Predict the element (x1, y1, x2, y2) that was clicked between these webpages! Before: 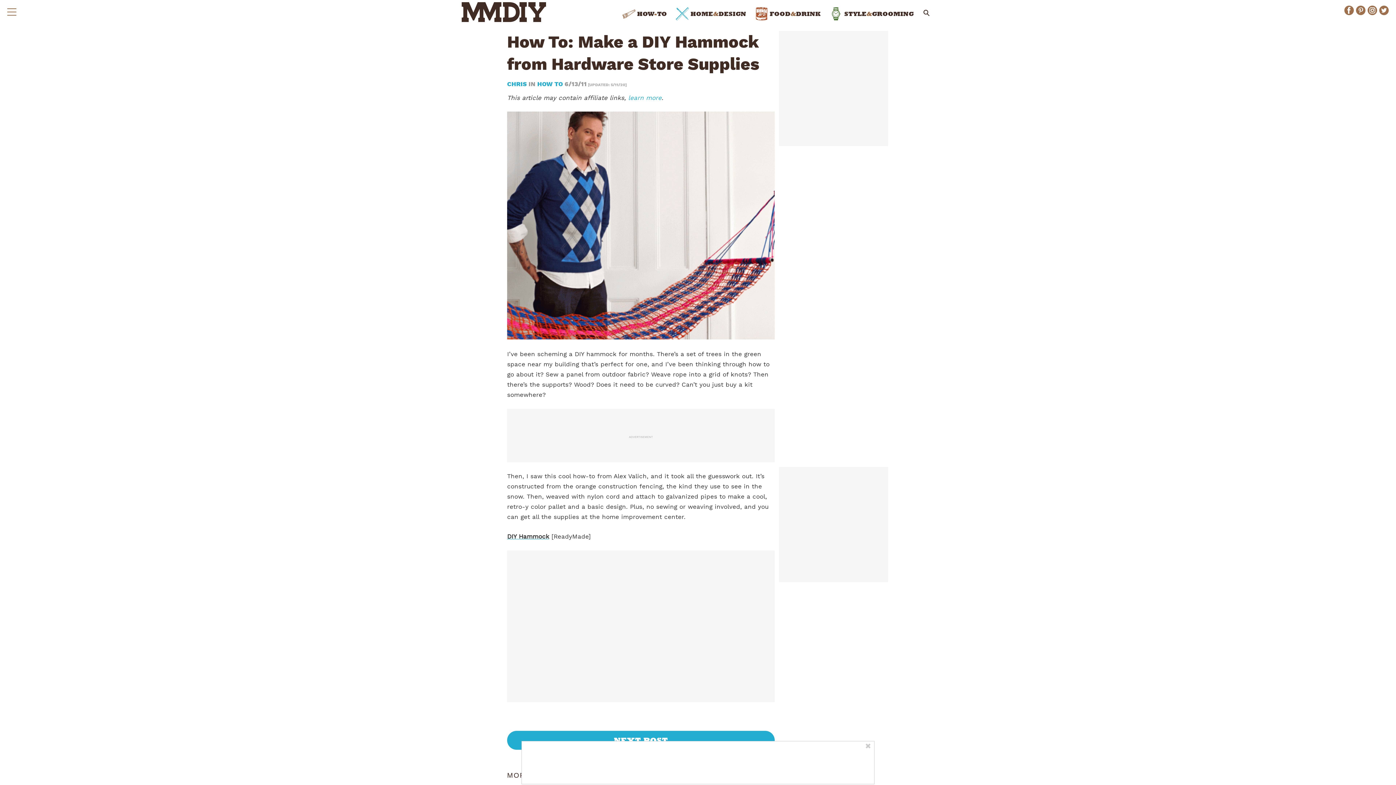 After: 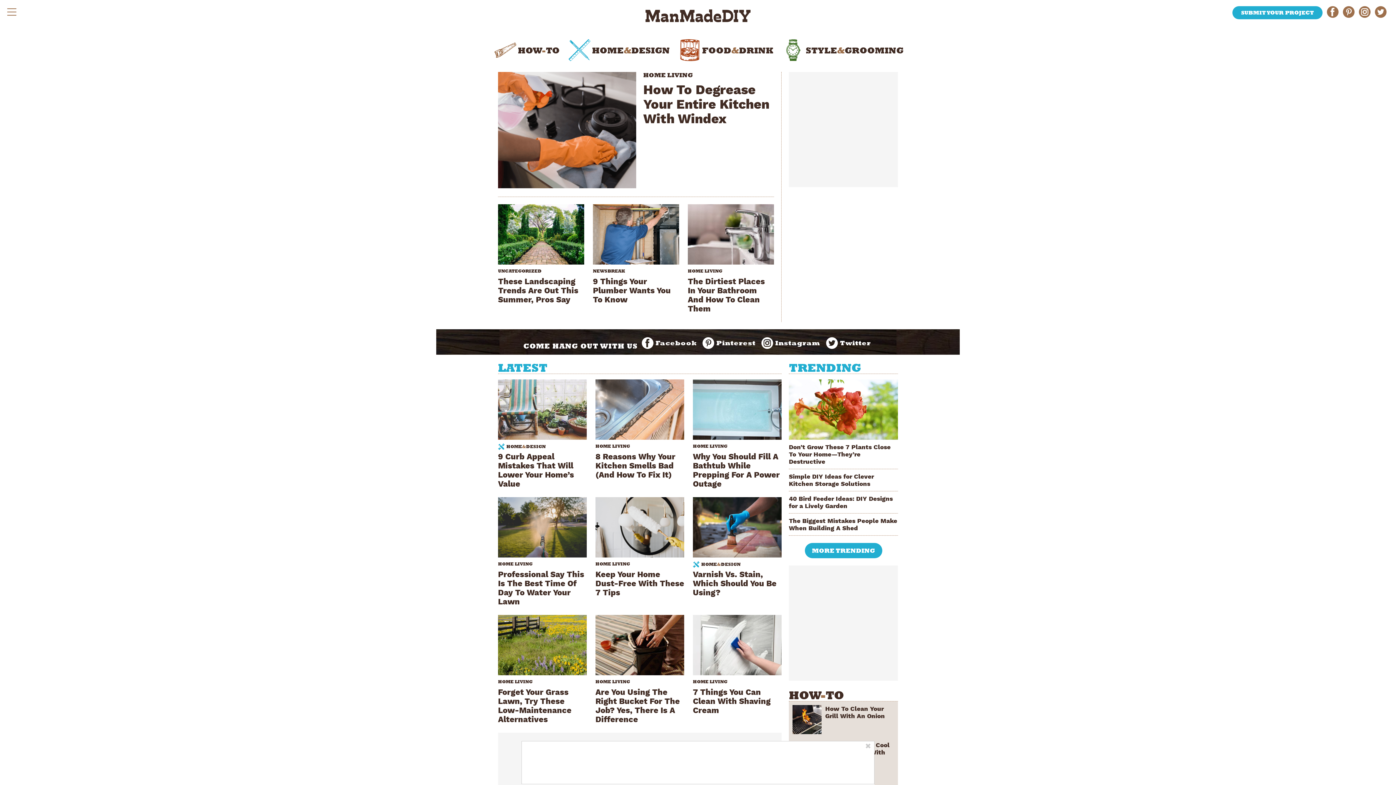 Action: bbox: (461, 3, 546, 19)